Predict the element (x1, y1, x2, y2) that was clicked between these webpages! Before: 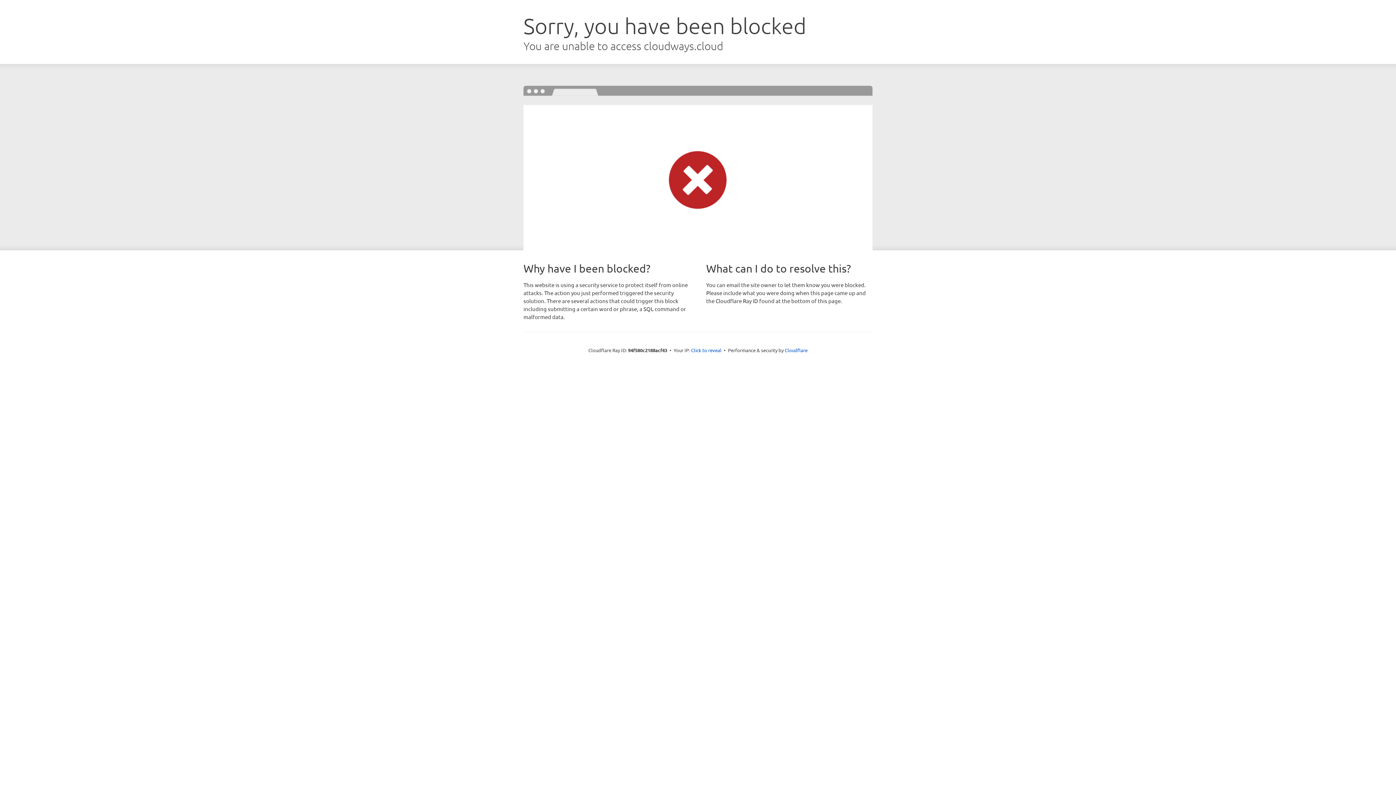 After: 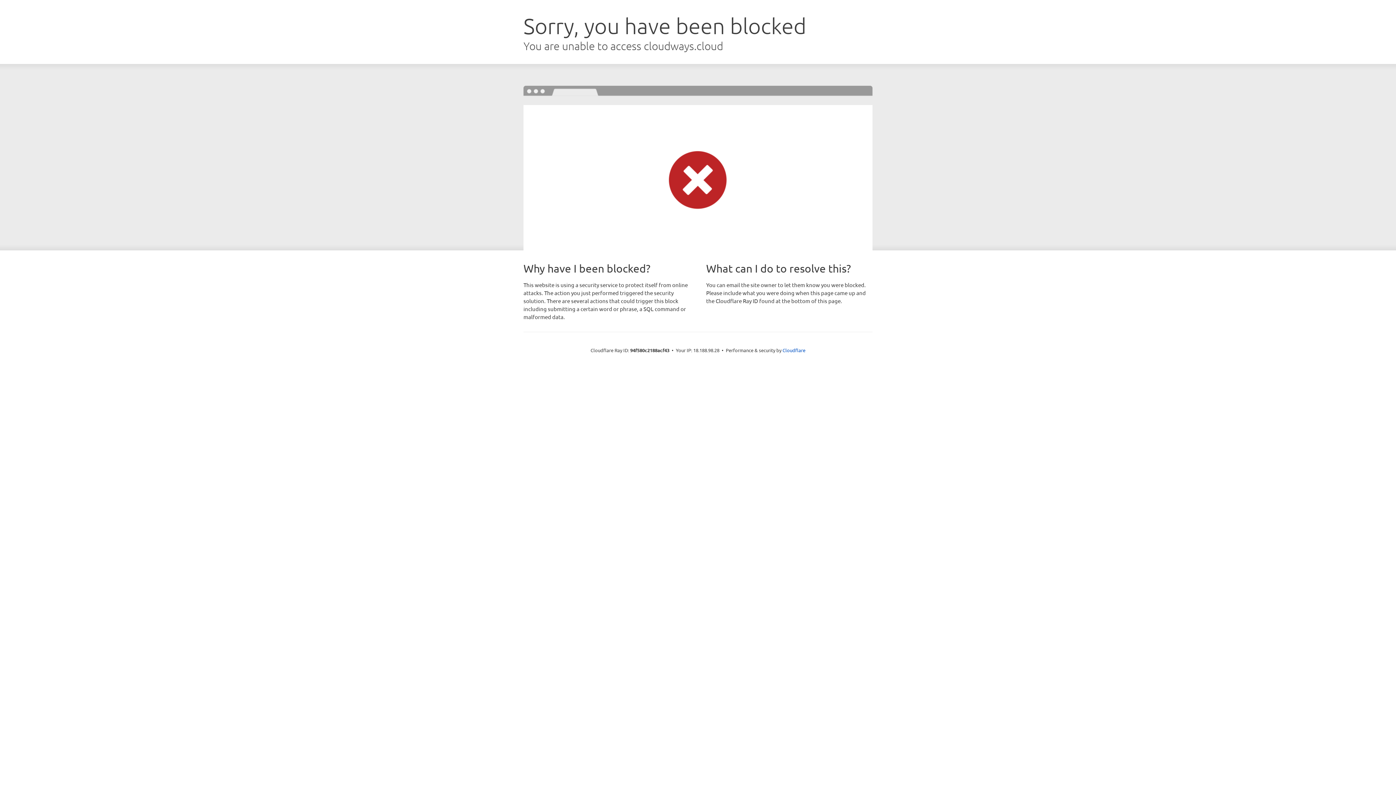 Action: bbox: (691, 346, 721, 353) label: Click to reveal